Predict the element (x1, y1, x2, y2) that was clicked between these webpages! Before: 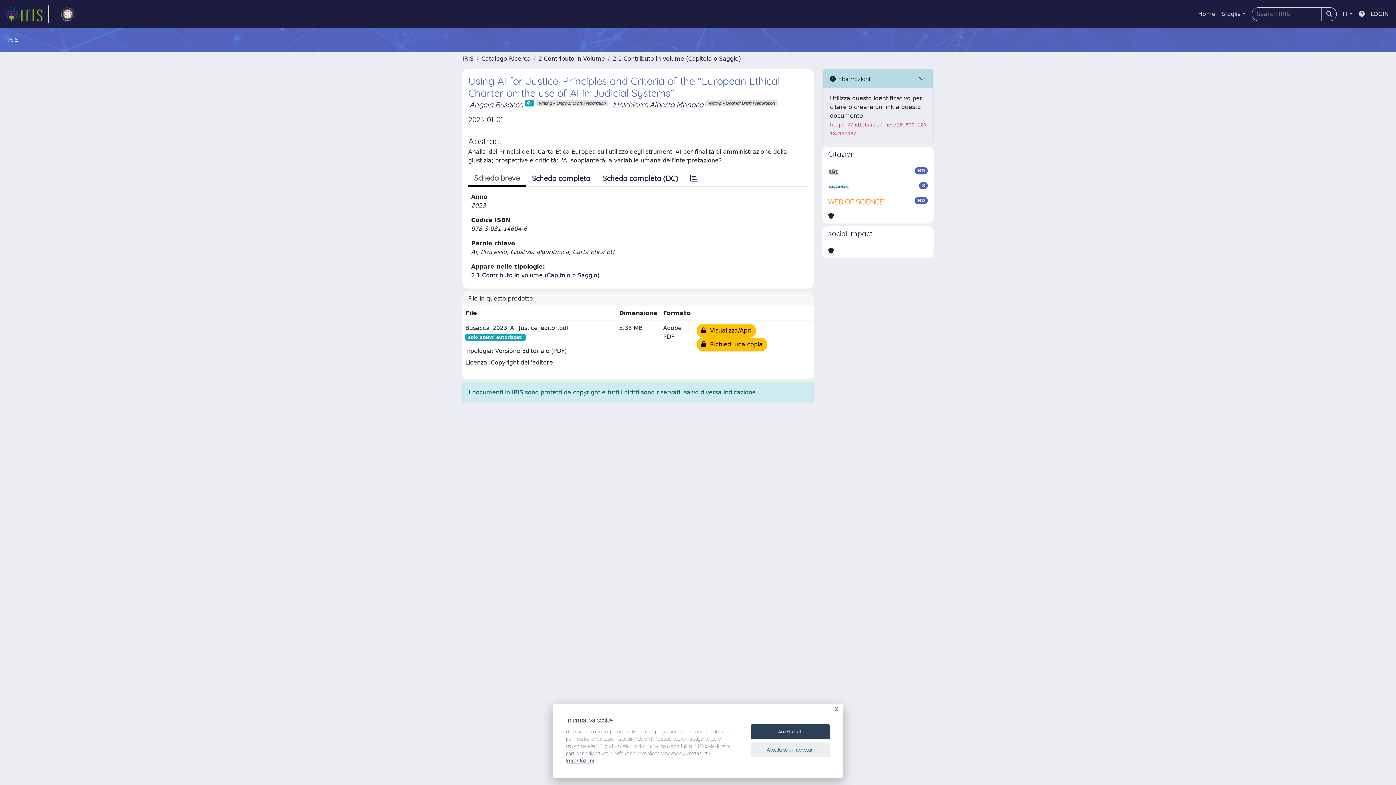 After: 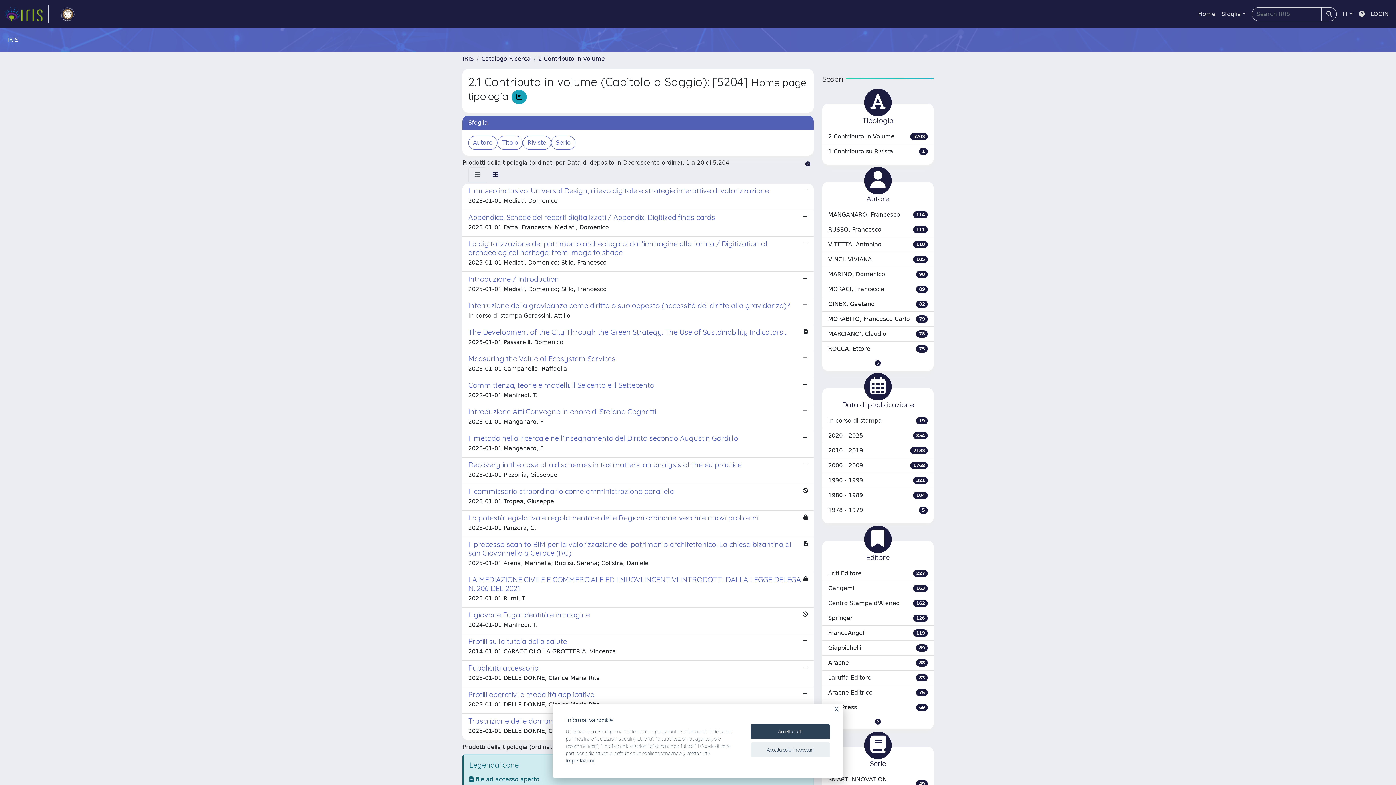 Action: bbox: (471, 271, 599, 278) label: 2.1 Contributo in volume (Capitolo o Saggio)